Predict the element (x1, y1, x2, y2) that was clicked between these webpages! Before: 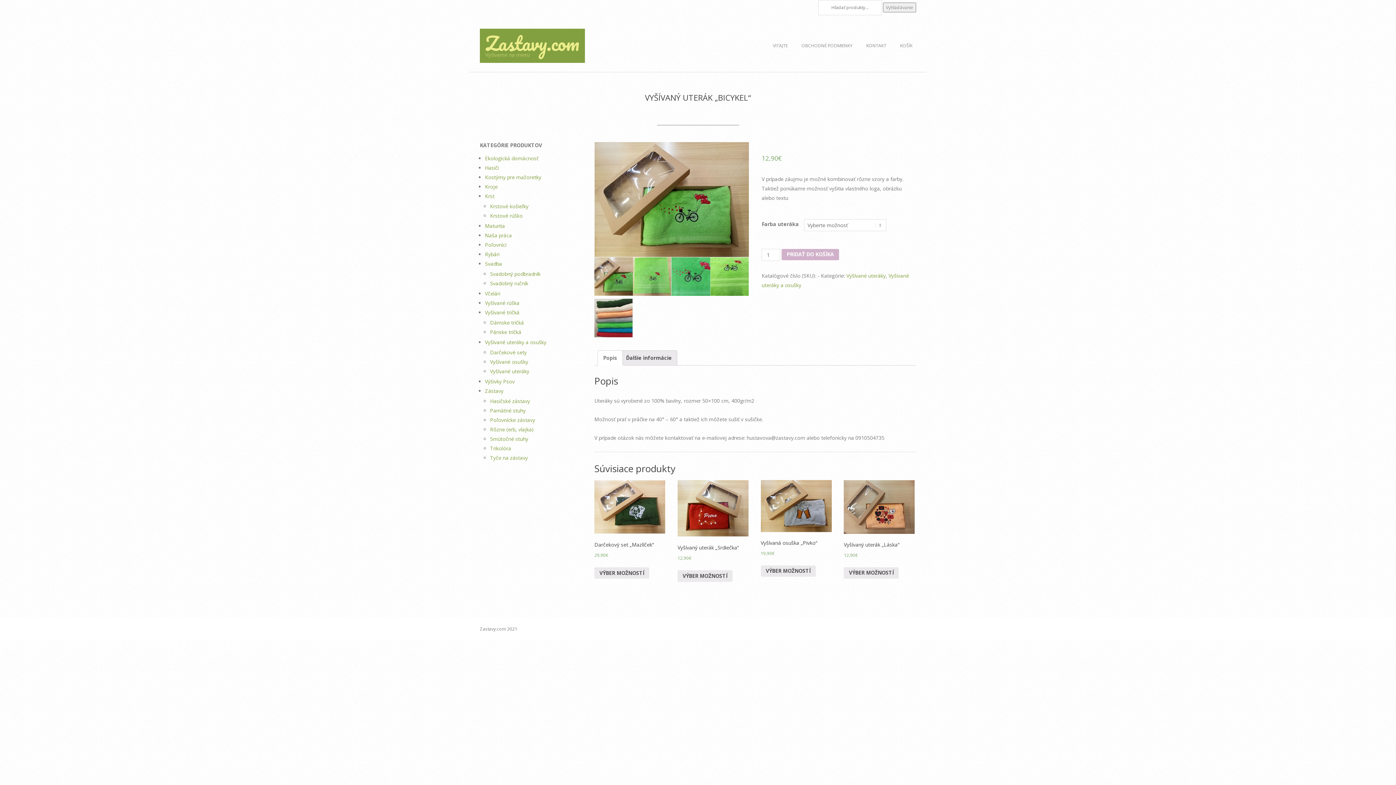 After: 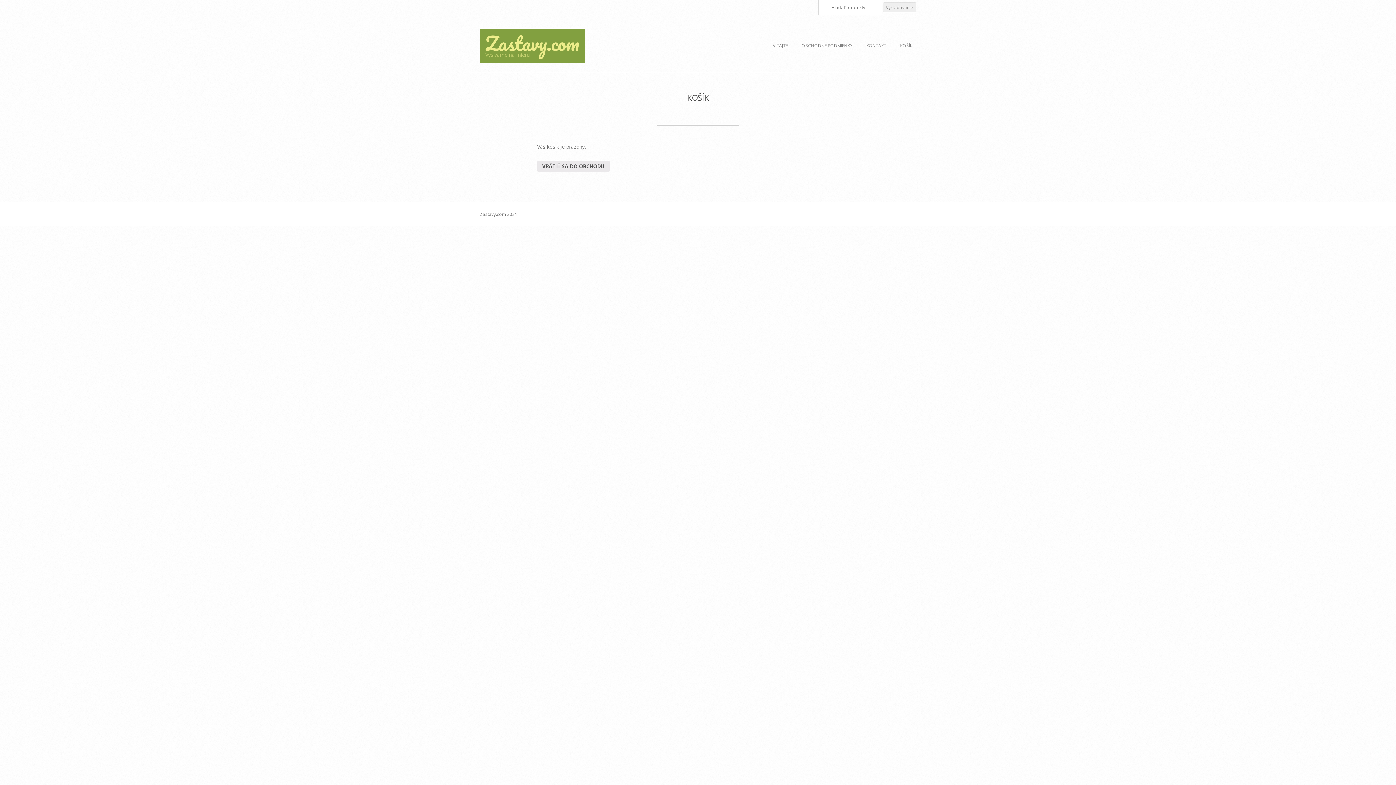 Action: bbox: (896, 38, 916, 53) label: KOŠÍK